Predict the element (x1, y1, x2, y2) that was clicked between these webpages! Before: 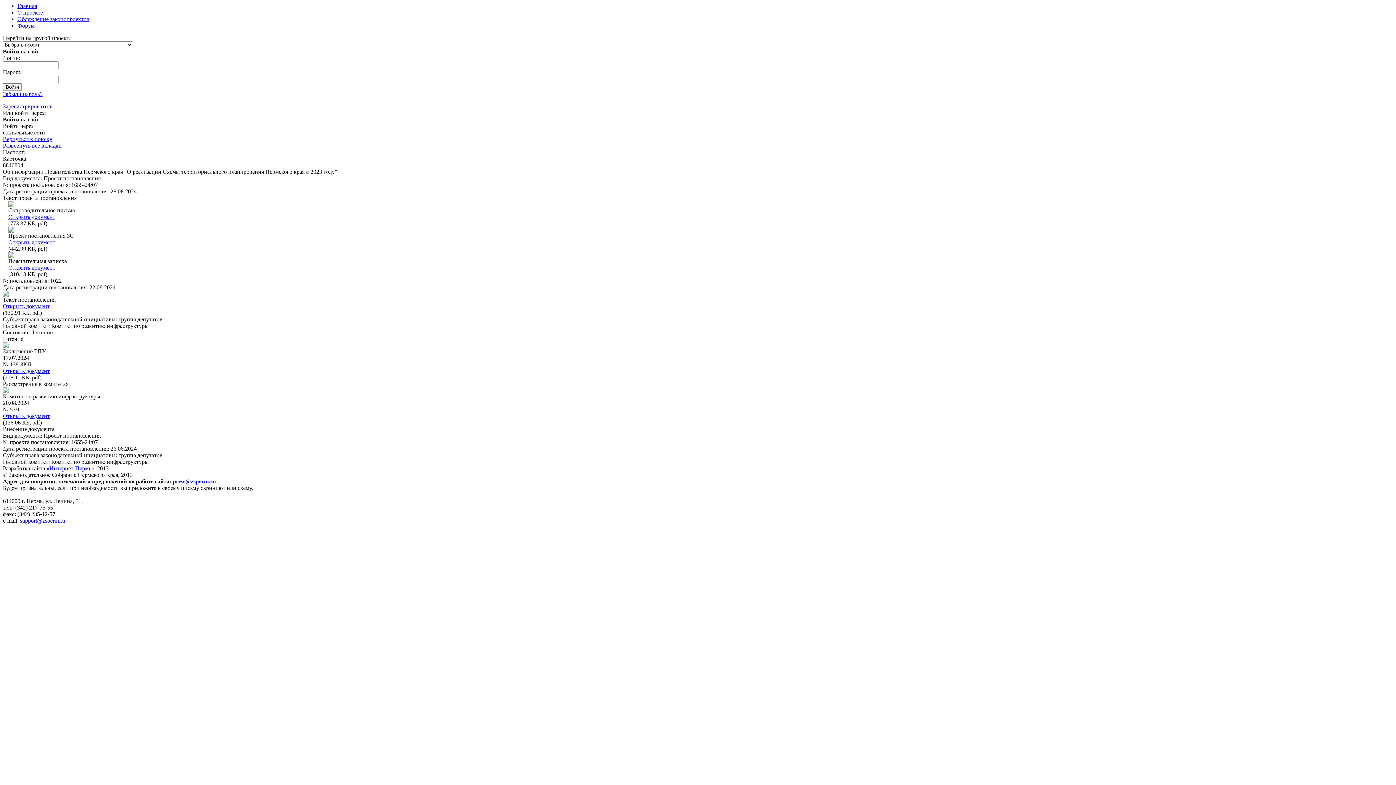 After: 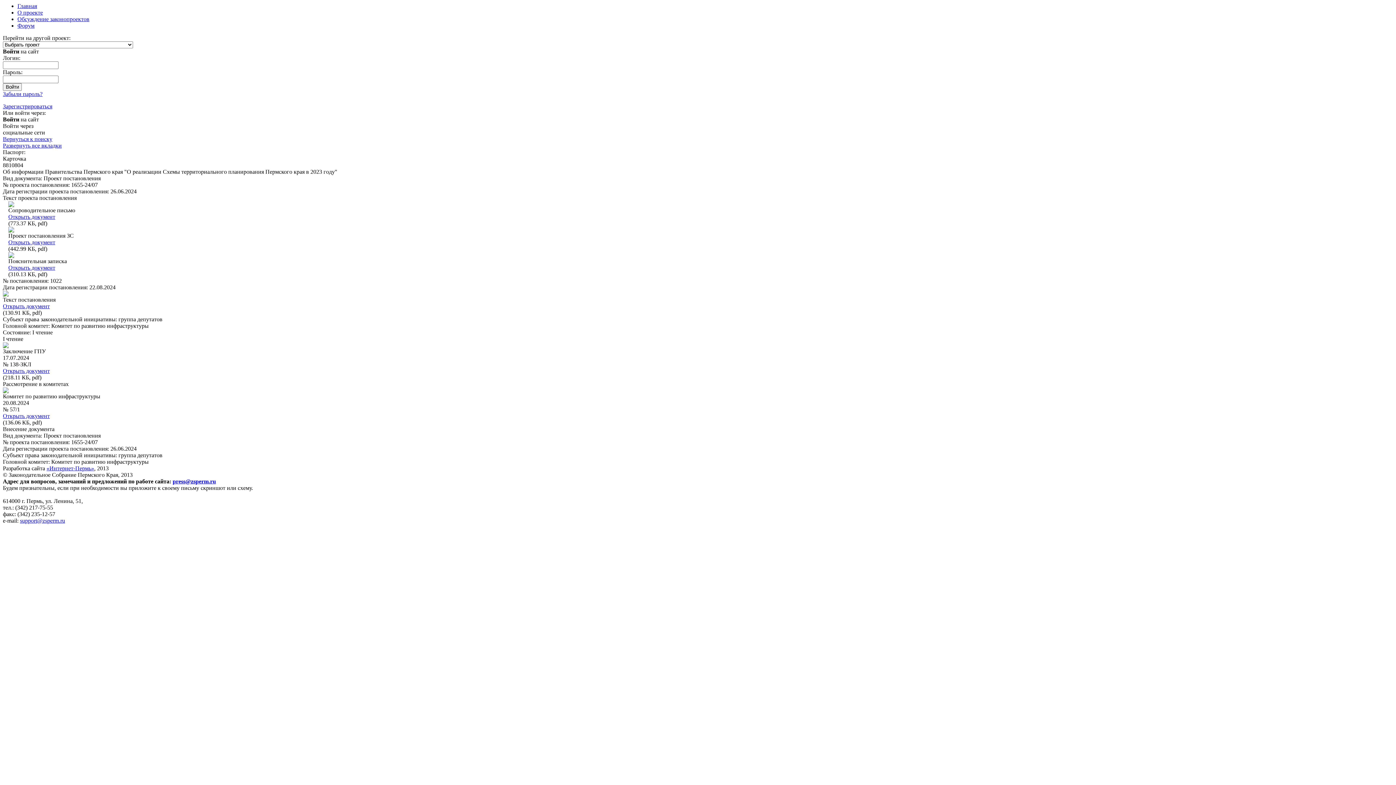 Action: bbox: (46, 465, 94, 471) label: «Интернет-Пермь»